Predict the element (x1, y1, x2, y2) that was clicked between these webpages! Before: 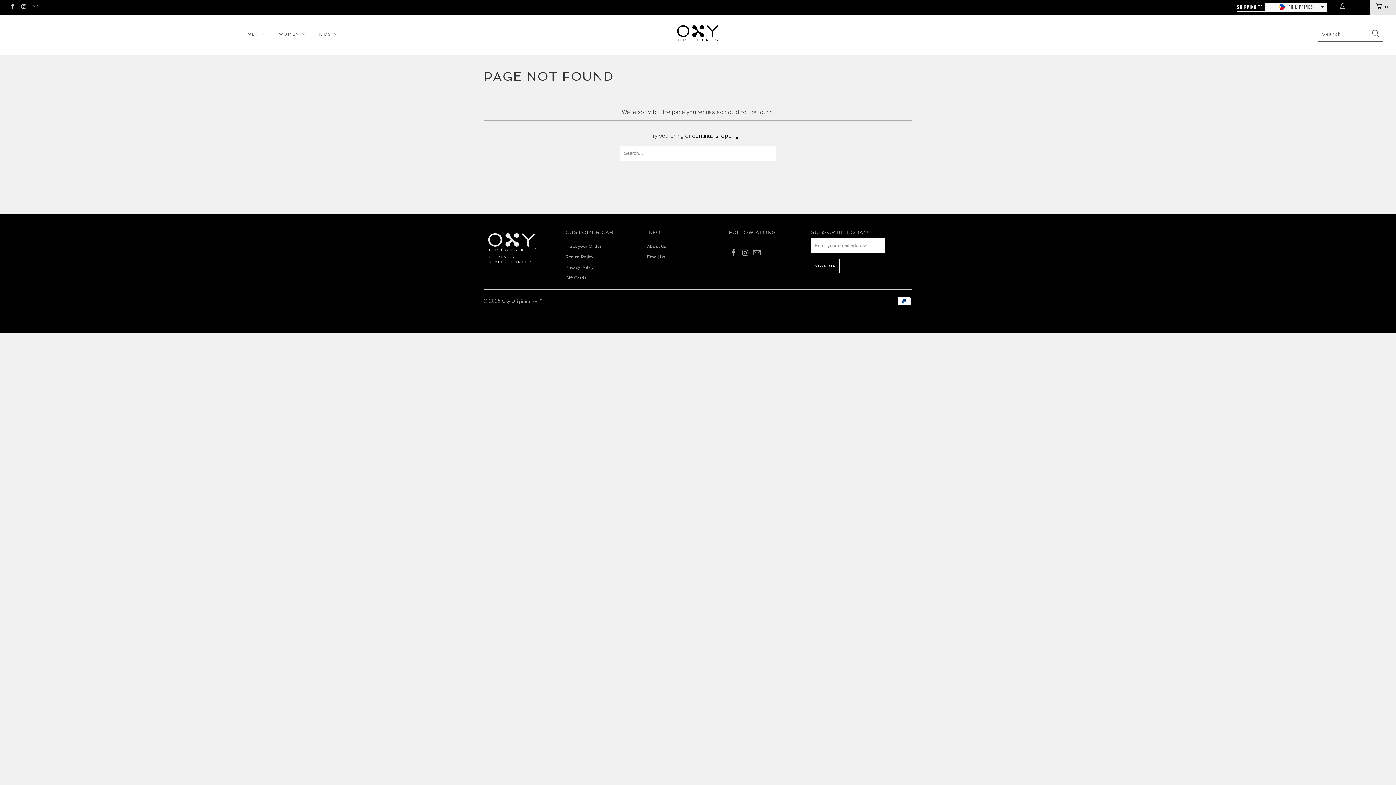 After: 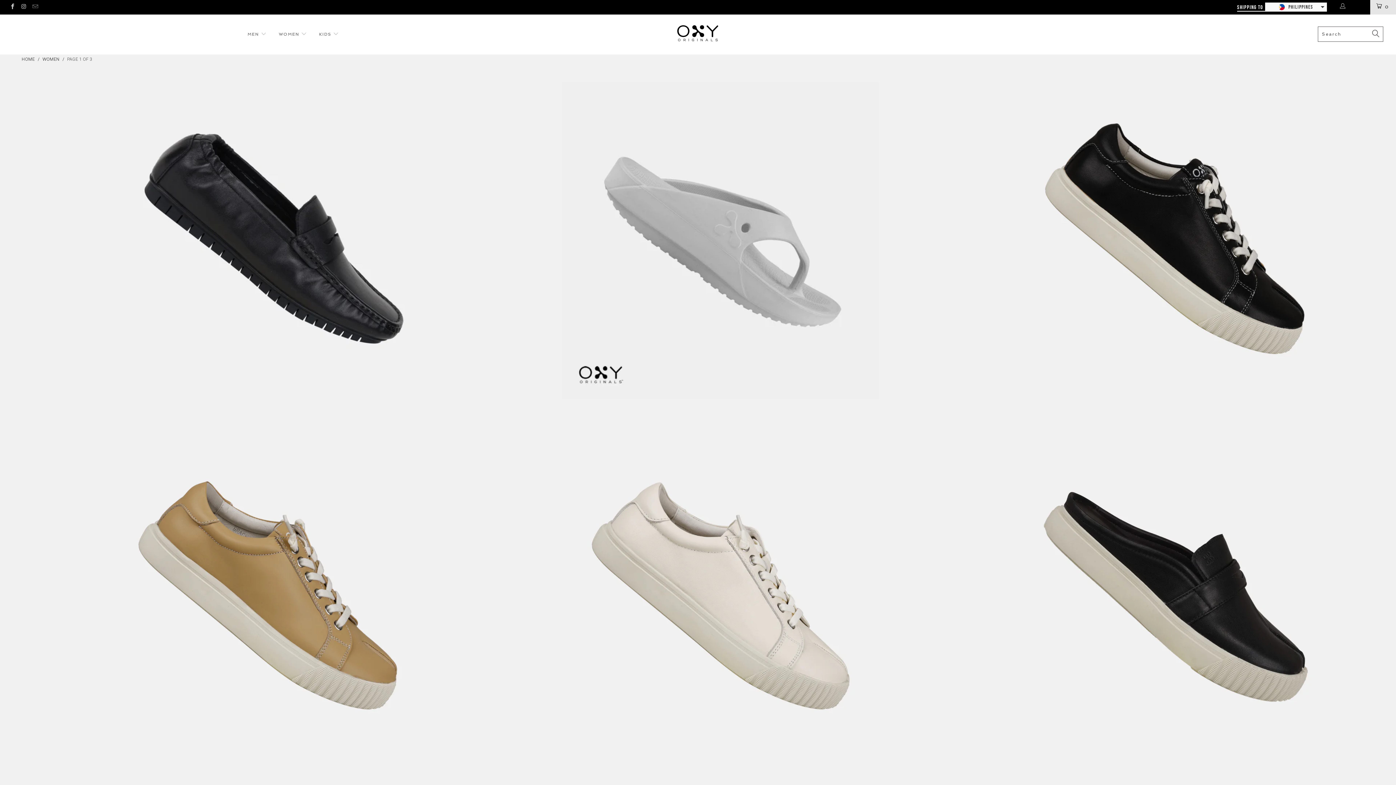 Action: label: WOMEN  bbox: (278, 25, 306, 43)